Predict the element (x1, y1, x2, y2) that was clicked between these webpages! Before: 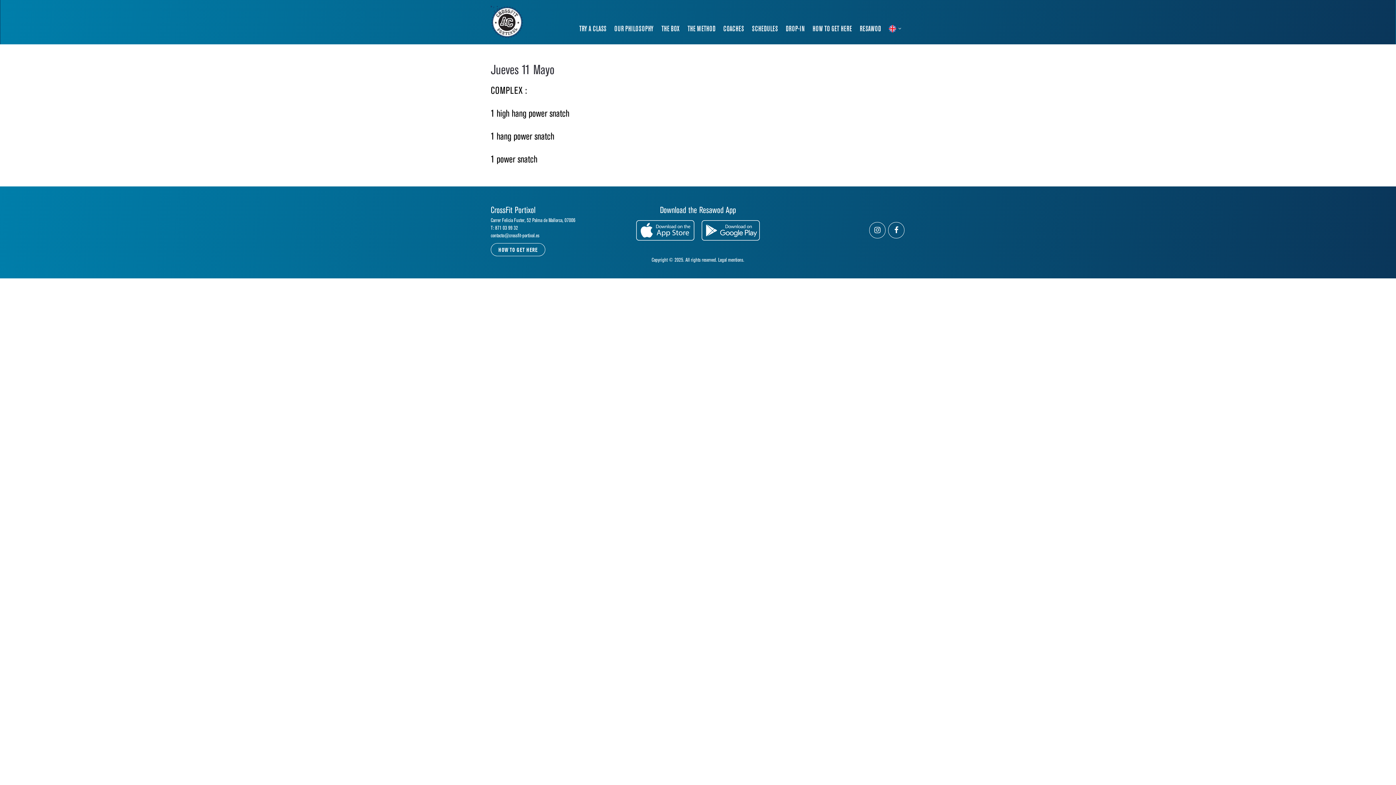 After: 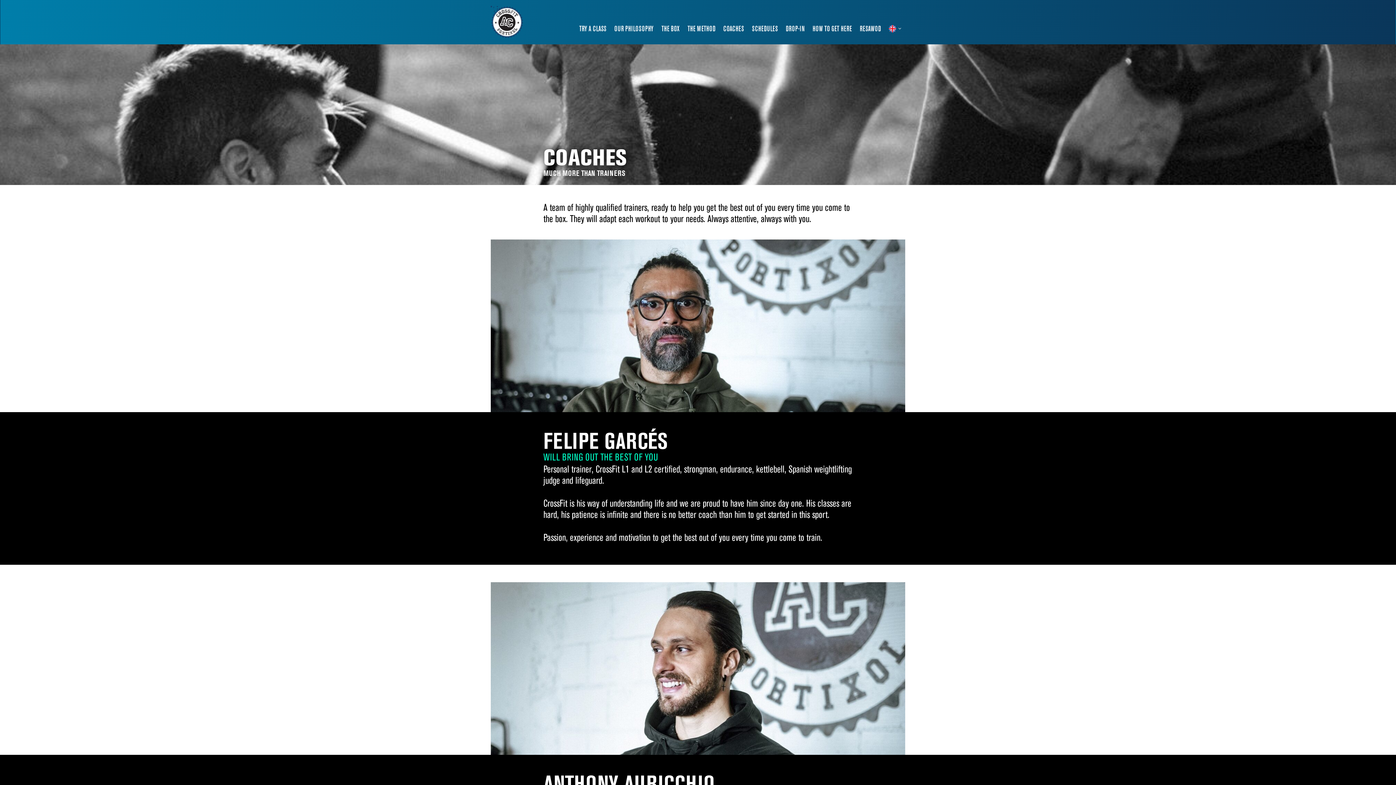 Action: bbox: (721, 23, 746, 34) label: COACHES